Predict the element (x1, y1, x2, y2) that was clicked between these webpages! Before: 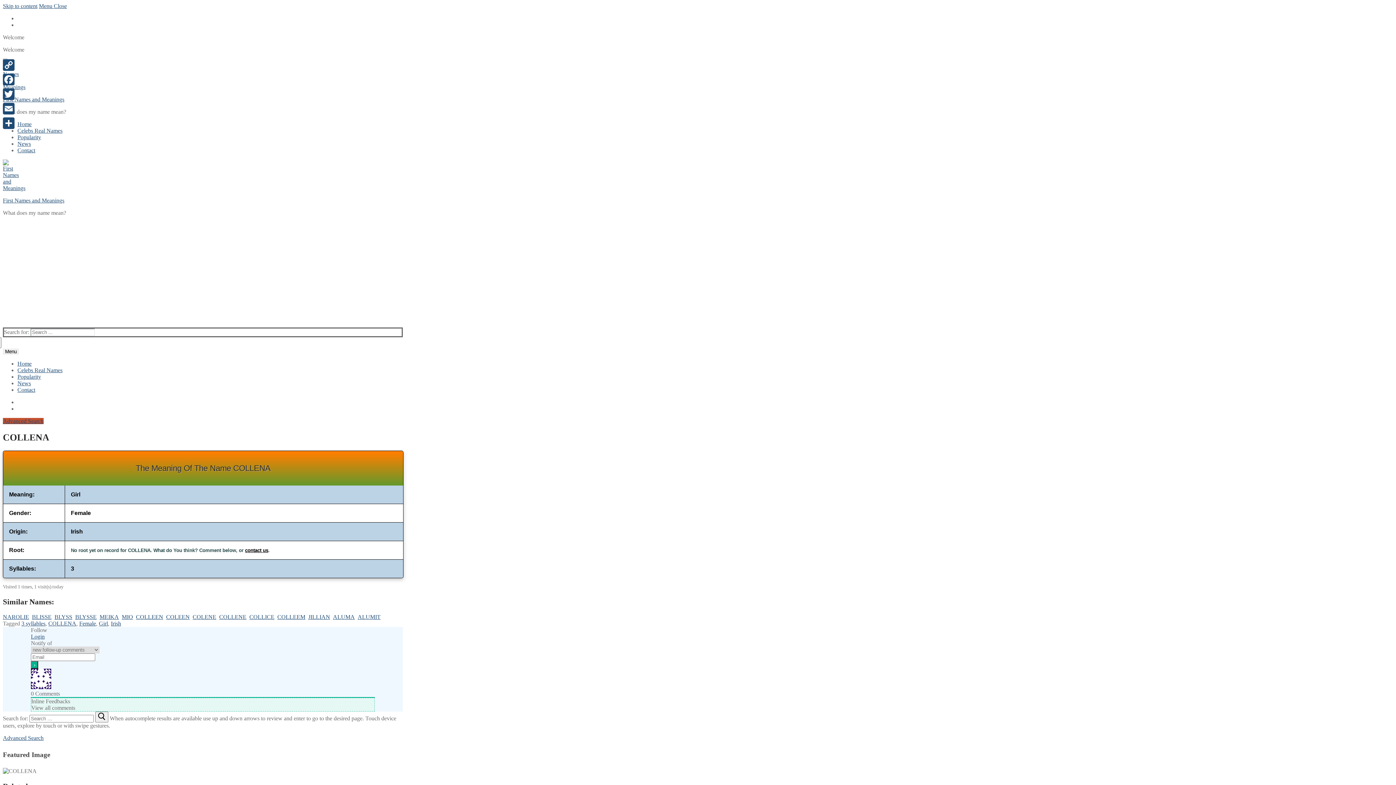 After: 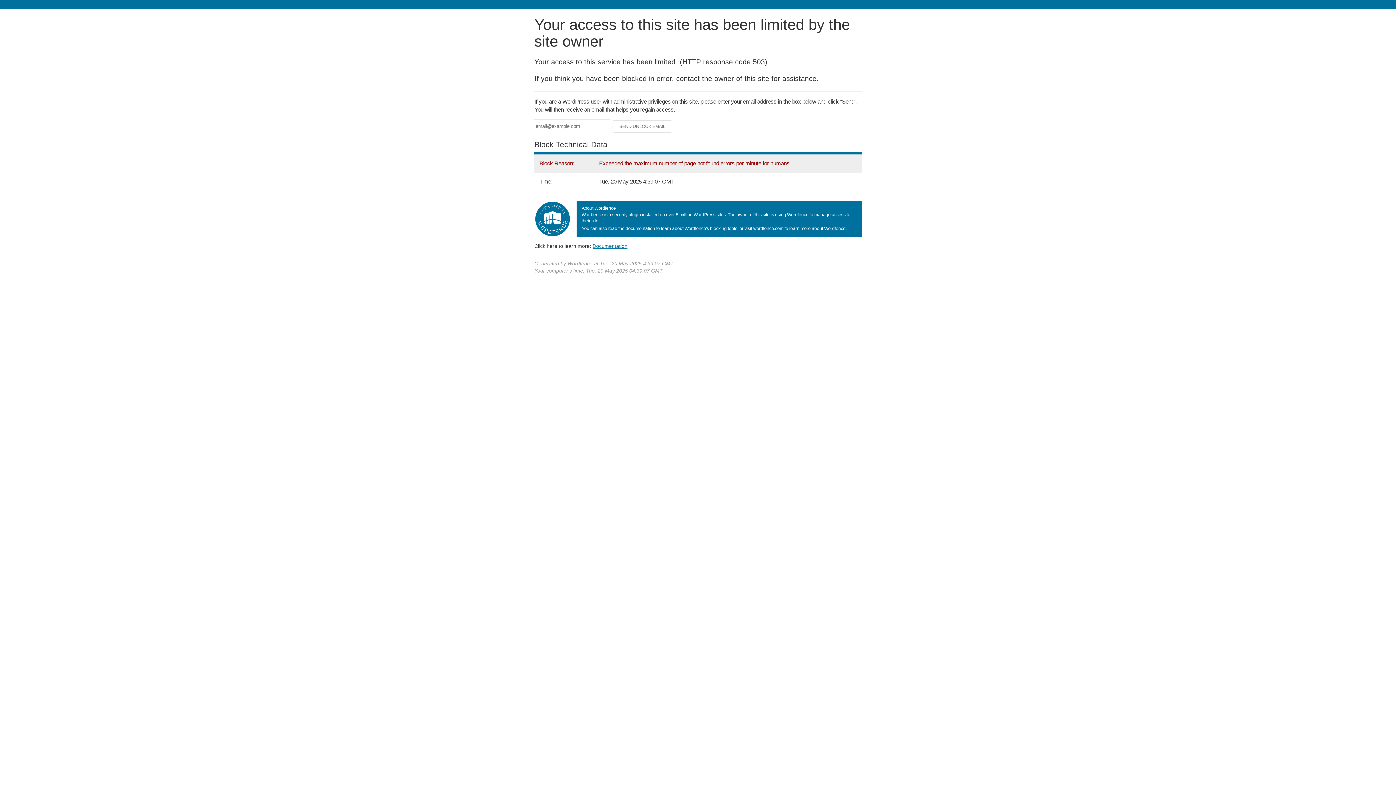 Action: label: Girl bbox: (98, 620, 108, 626)